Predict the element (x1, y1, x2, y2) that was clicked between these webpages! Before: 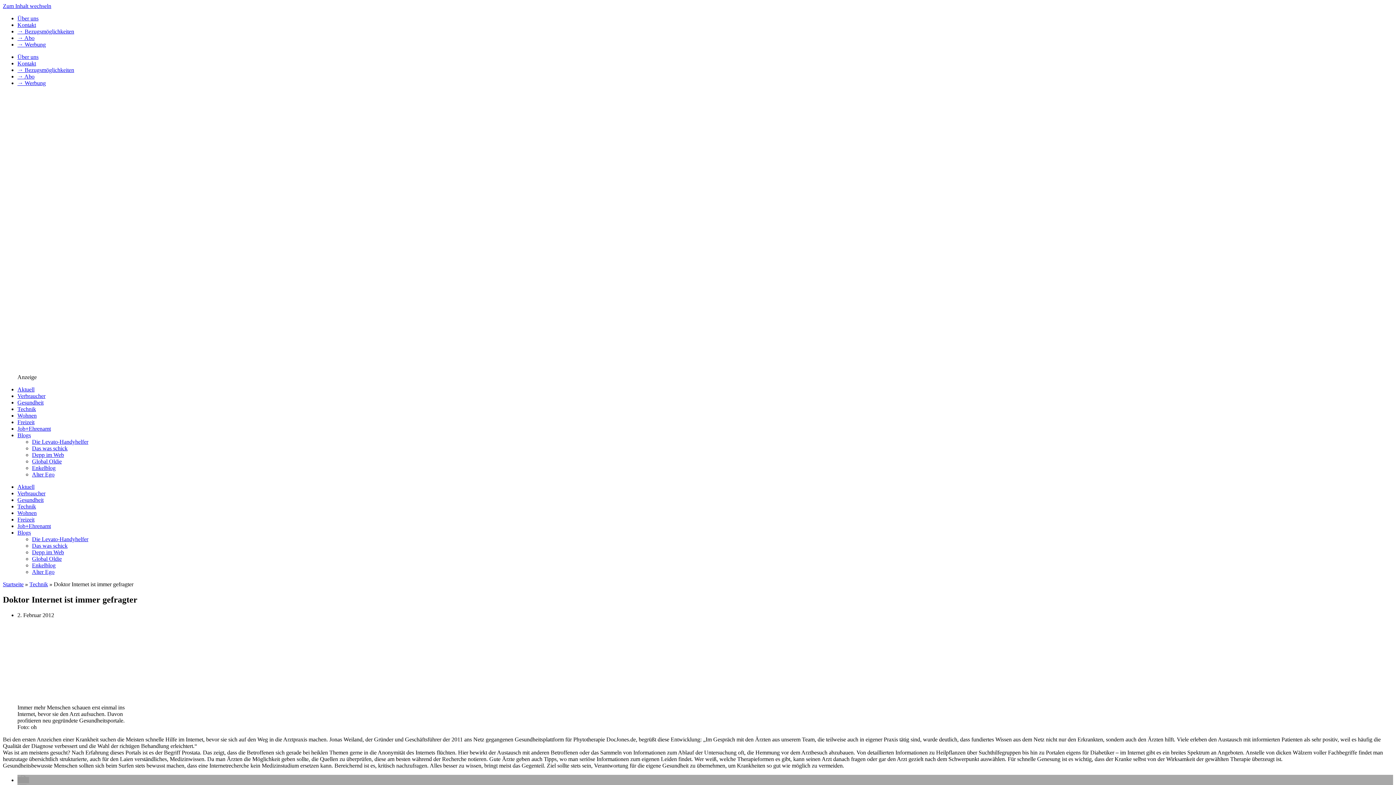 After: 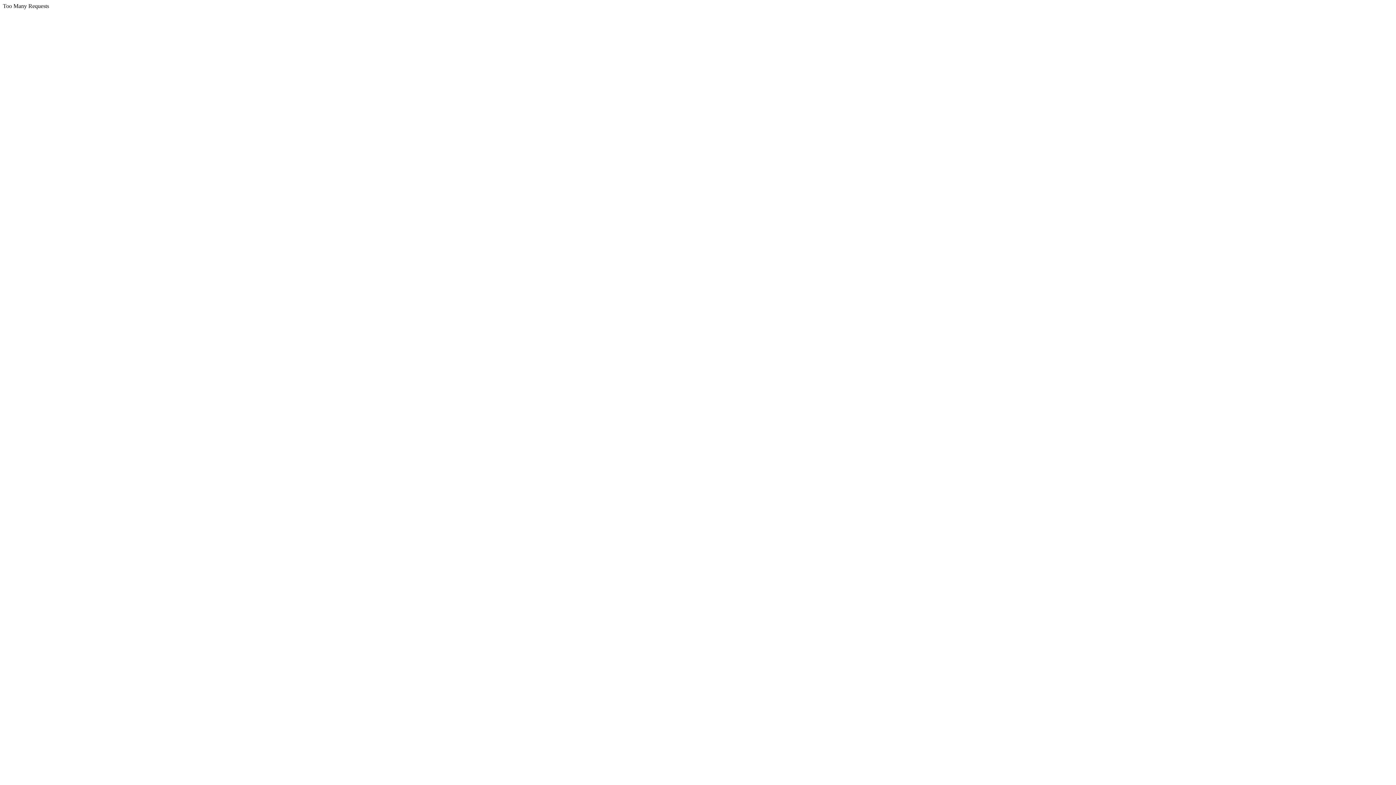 Action: label: Blogs bbox: (17, 529, 30, 536)